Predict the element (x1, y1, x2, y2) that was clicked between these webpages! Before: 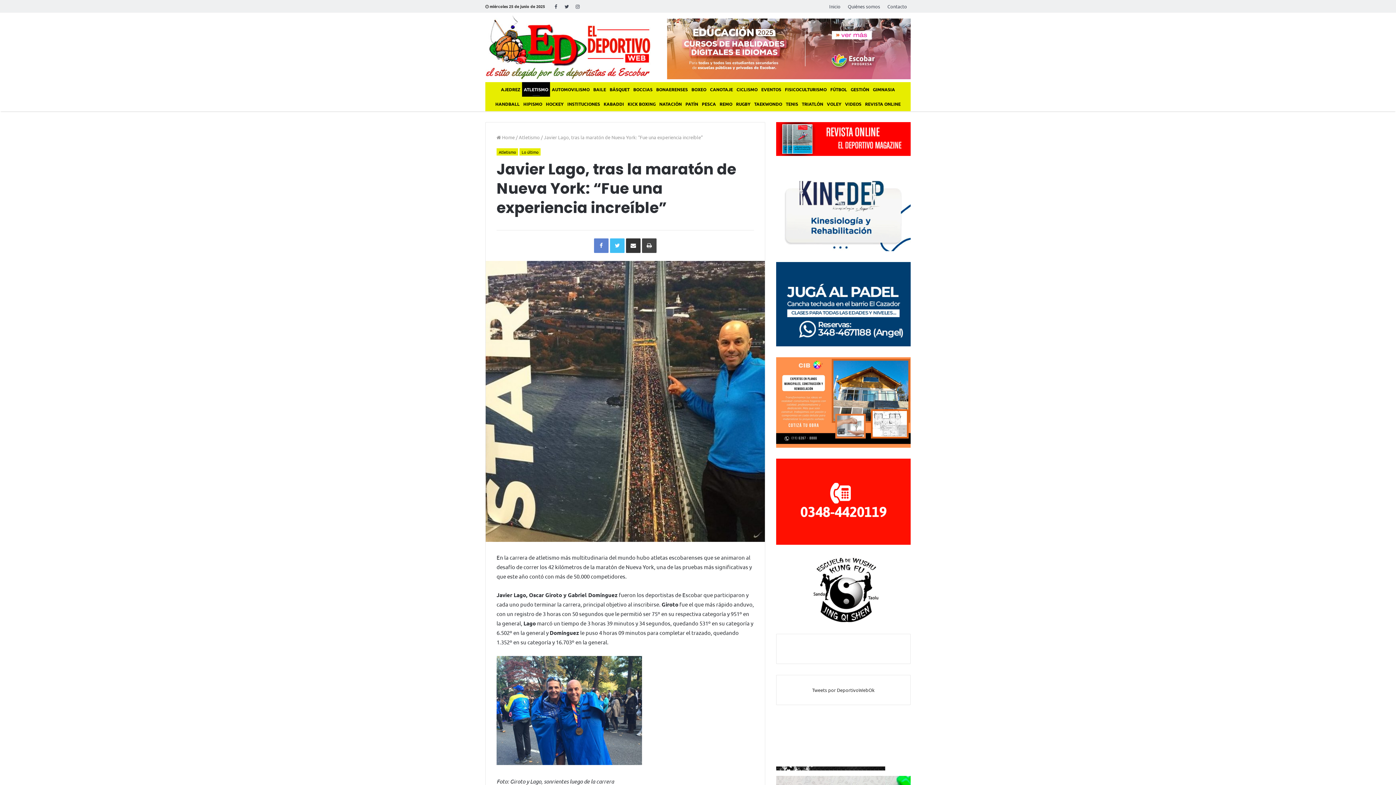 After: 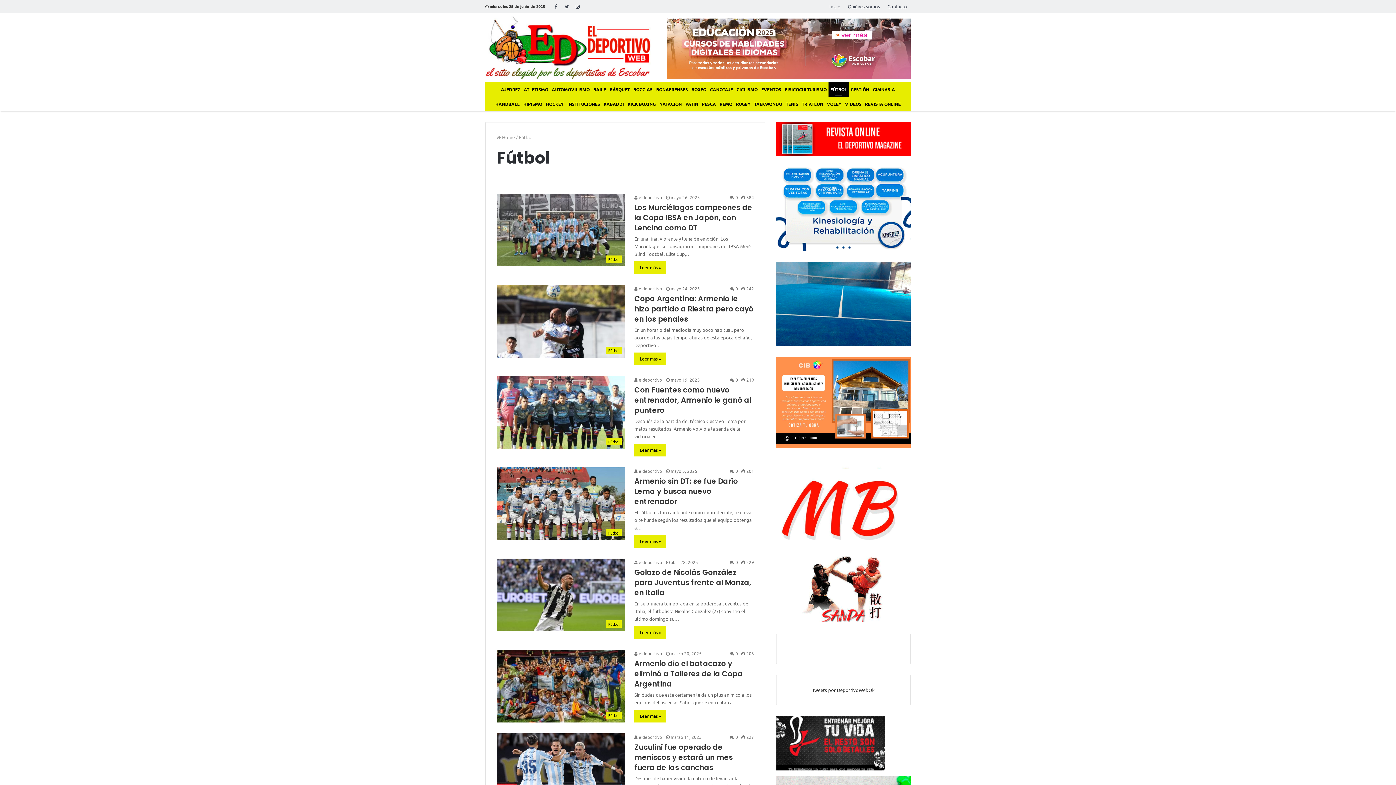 Action: label: FÚTBOL bbox: (828, 82, 849, 96)